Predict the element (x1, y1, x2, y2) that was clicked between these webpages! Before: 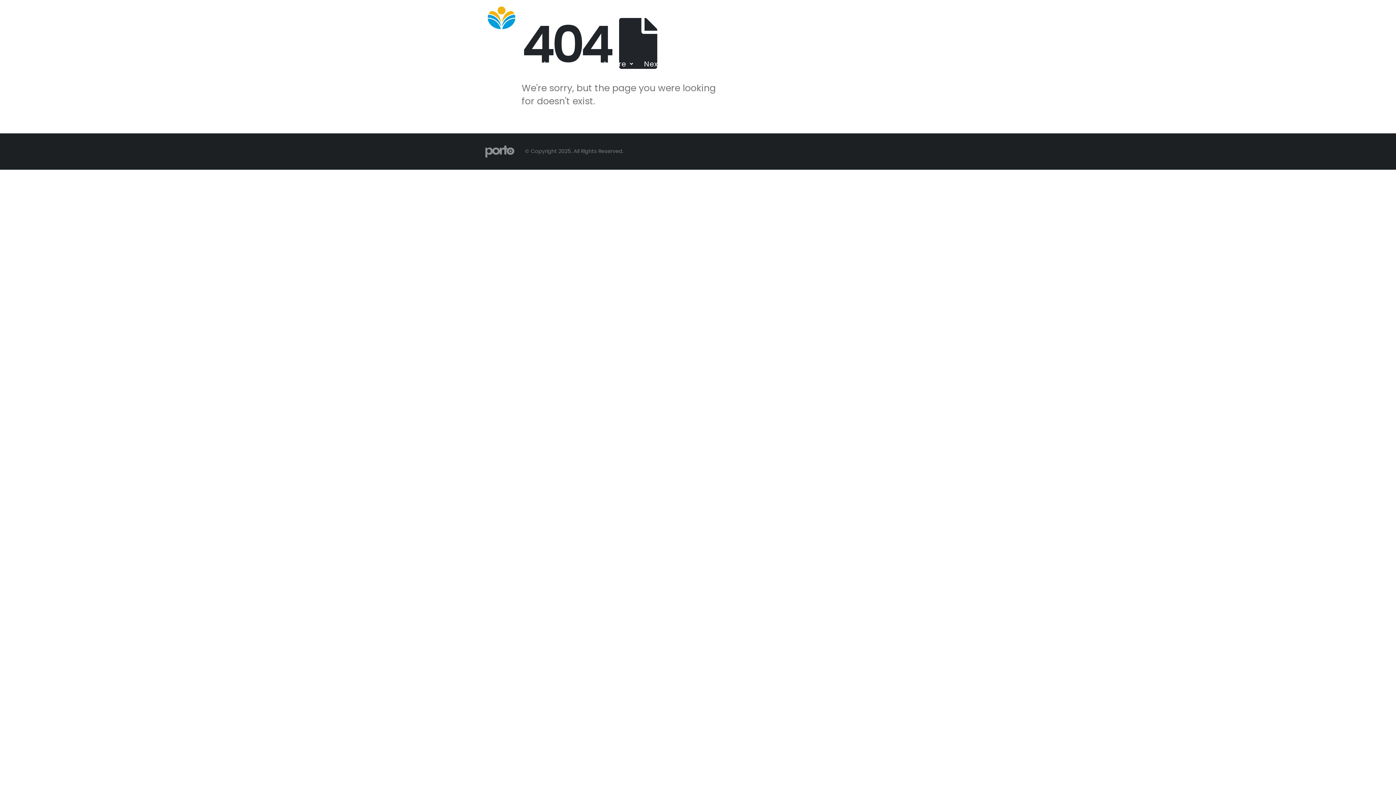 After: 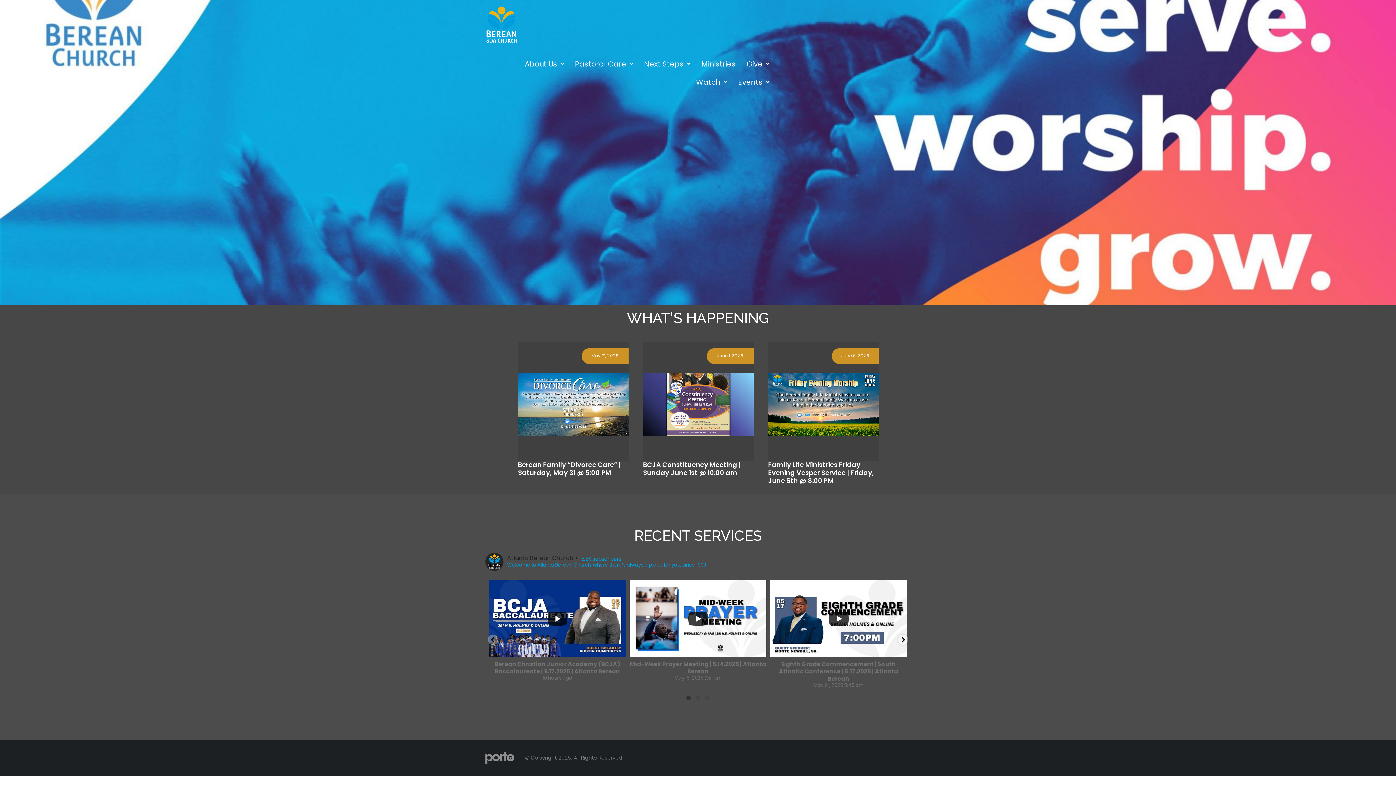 Action: bbox: (485, 19, 517, 28)